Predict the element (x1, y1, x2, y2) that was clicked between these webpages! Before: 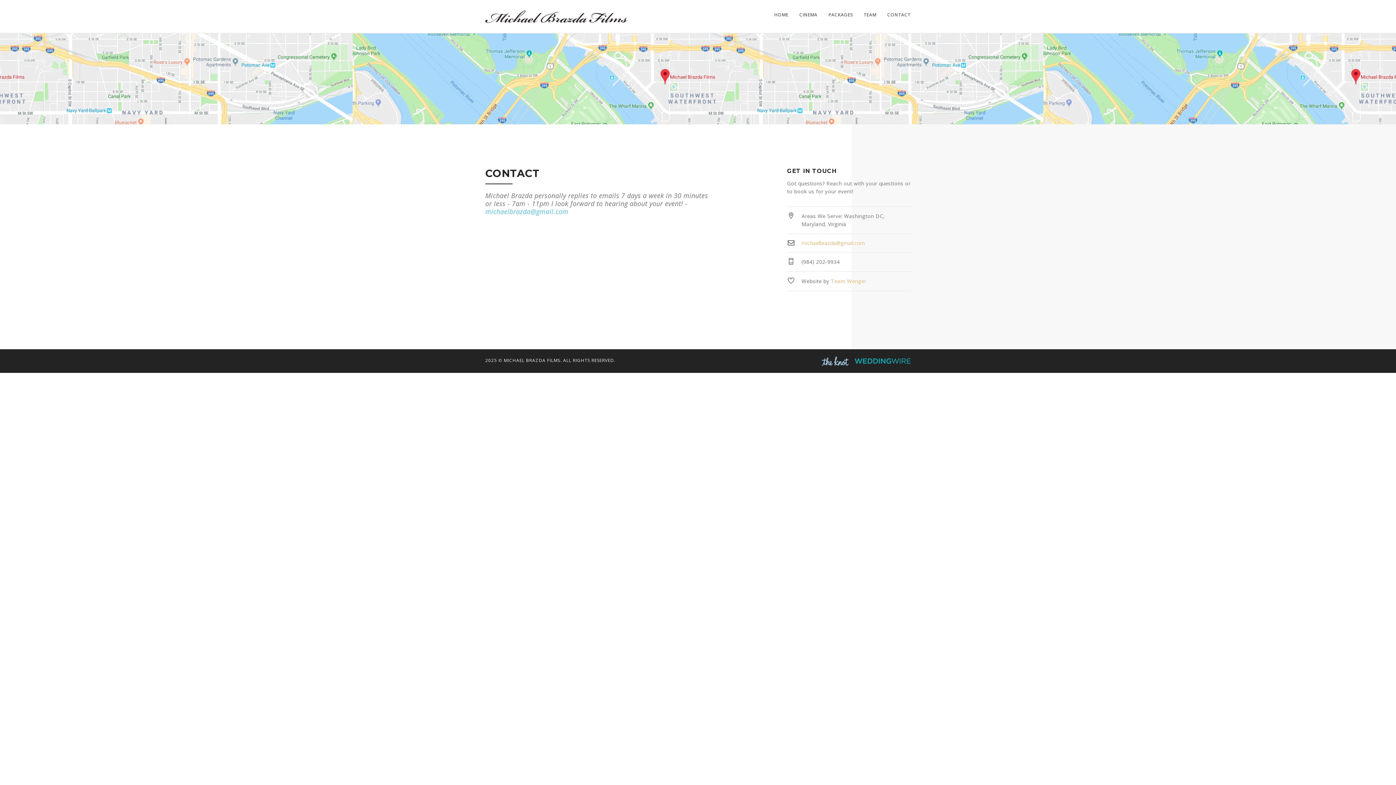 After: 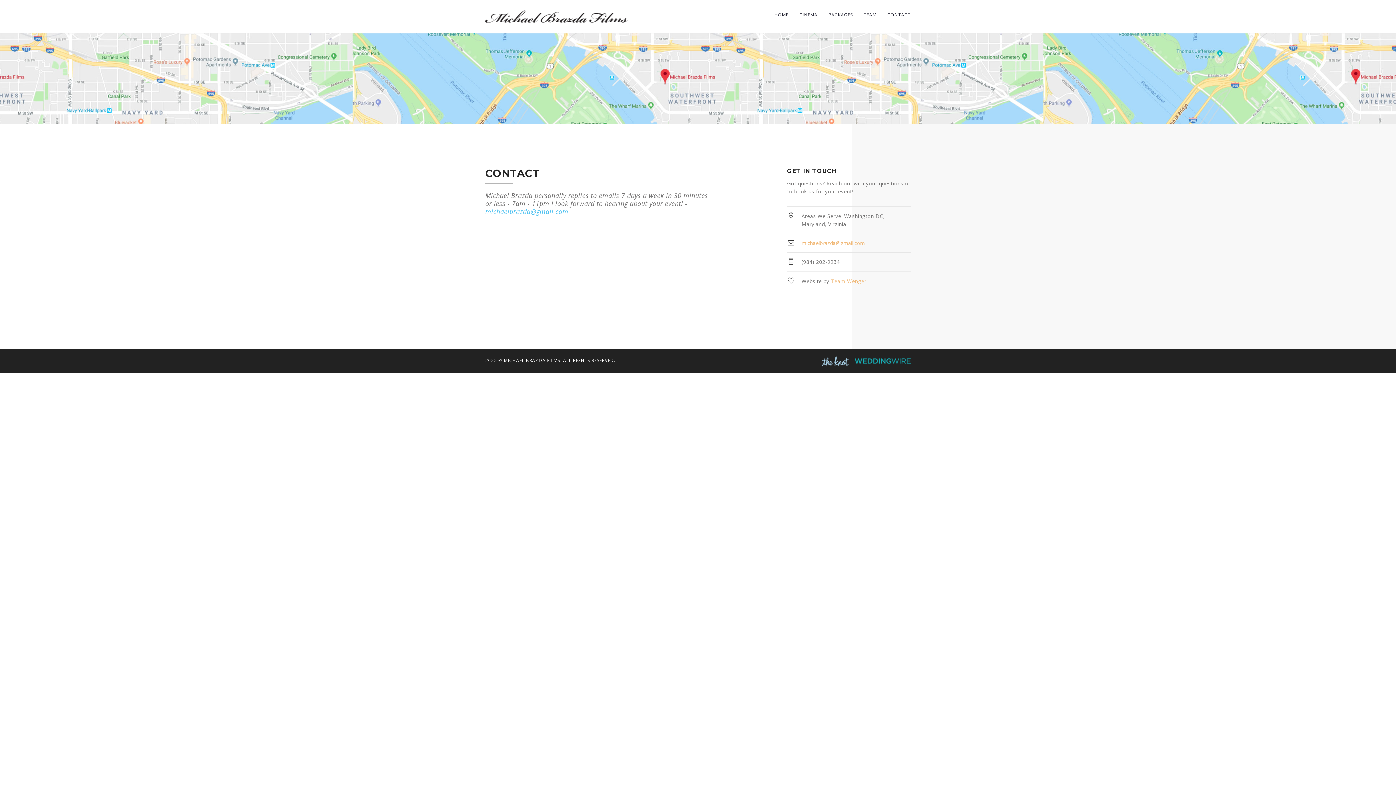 Action: bbox: (854, 356, 910, 364)